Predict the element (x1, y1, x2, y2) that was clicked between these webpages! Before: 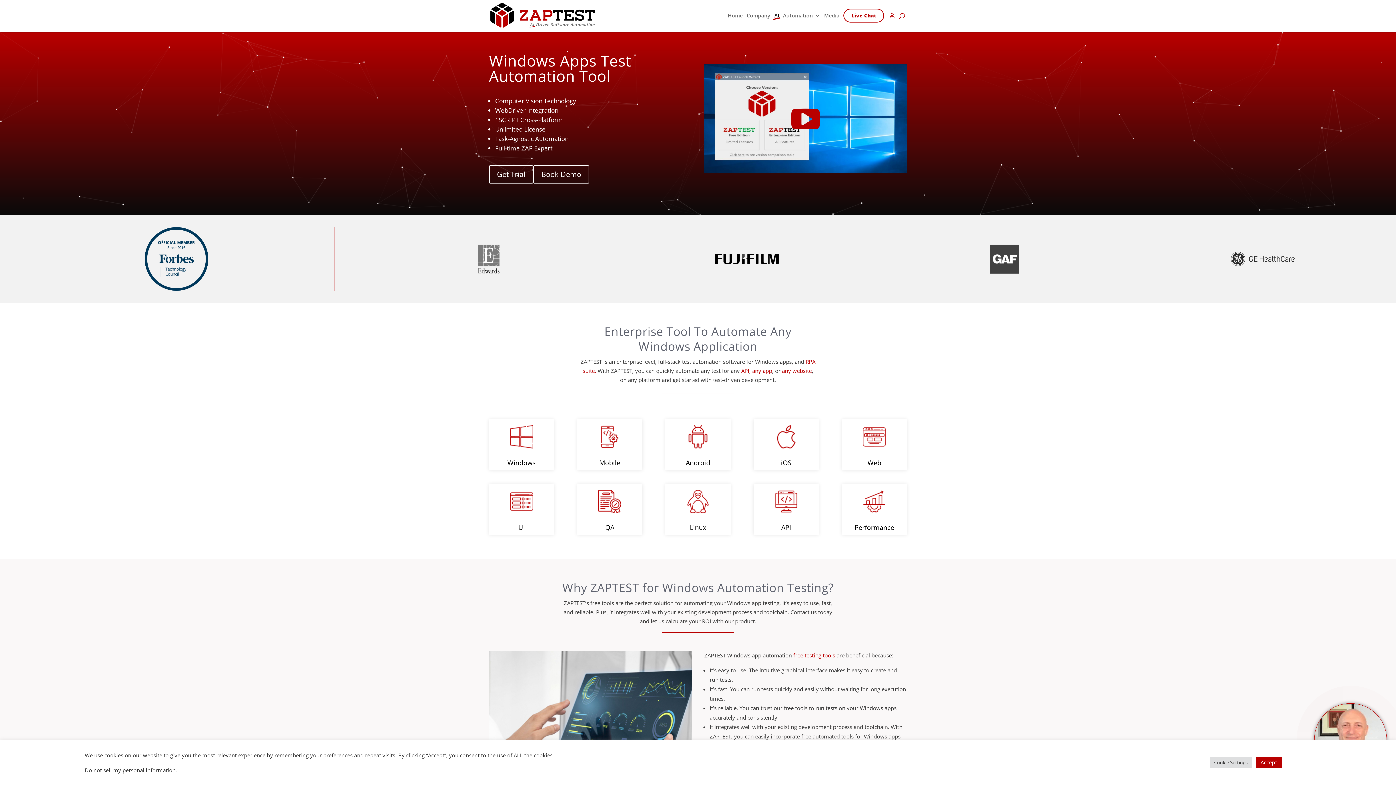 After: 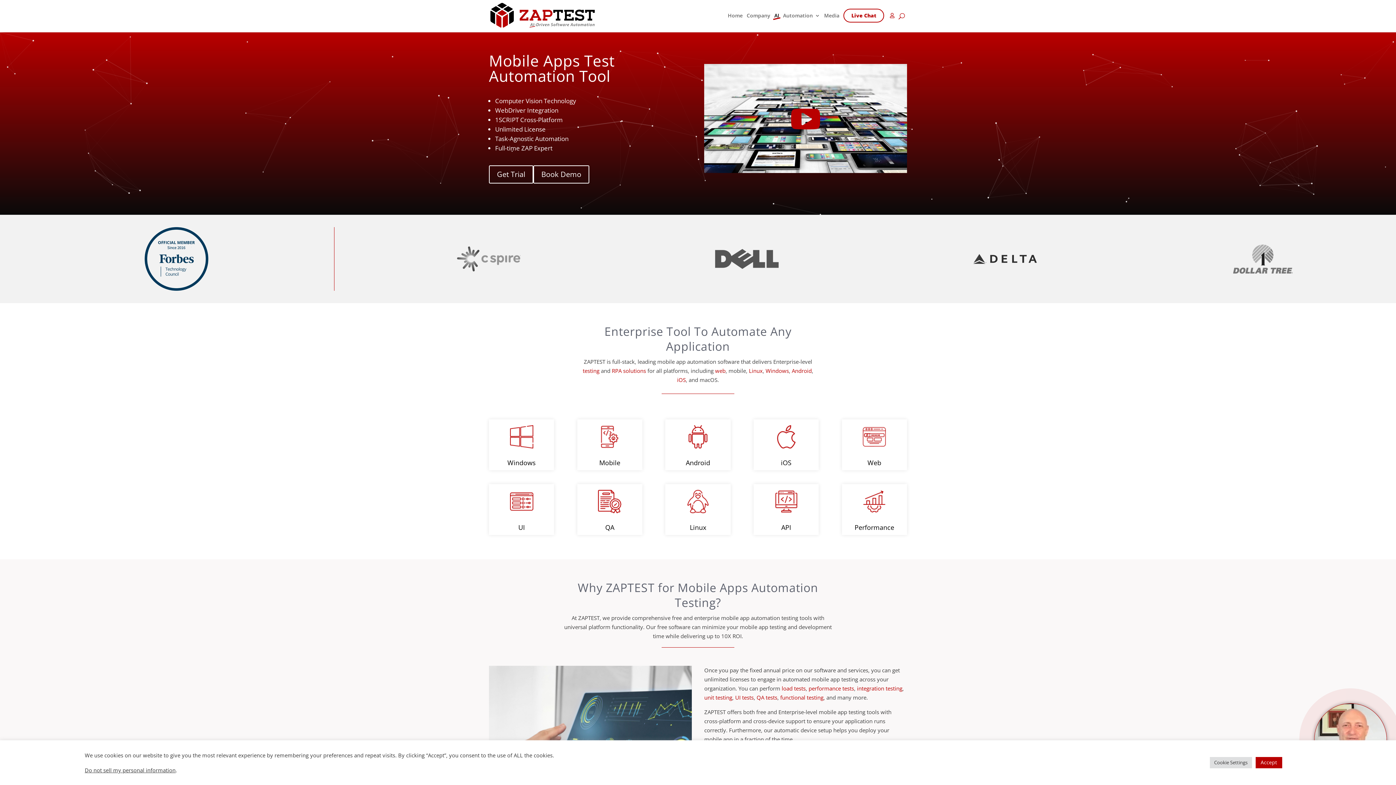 Action: label: any app bbox: (752, 367, 772, 374)